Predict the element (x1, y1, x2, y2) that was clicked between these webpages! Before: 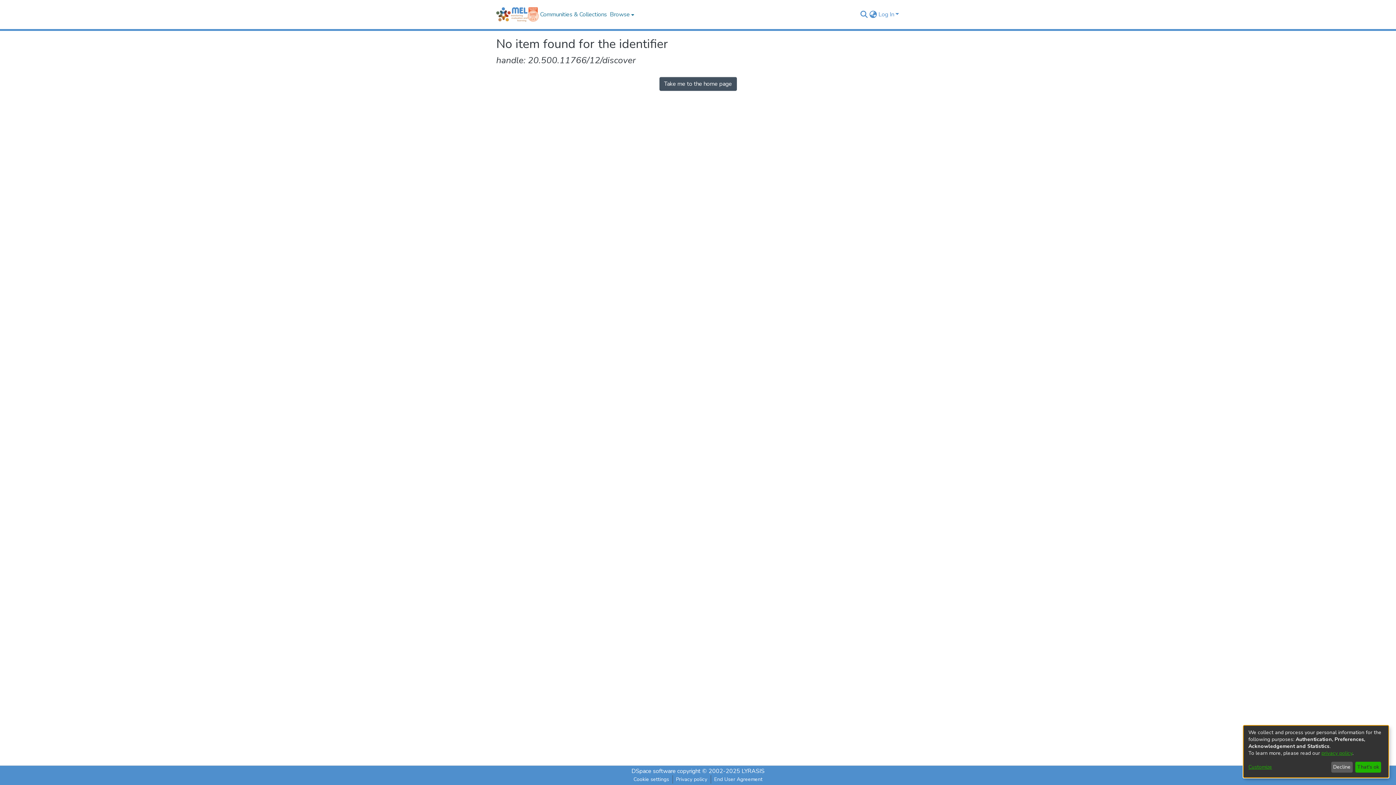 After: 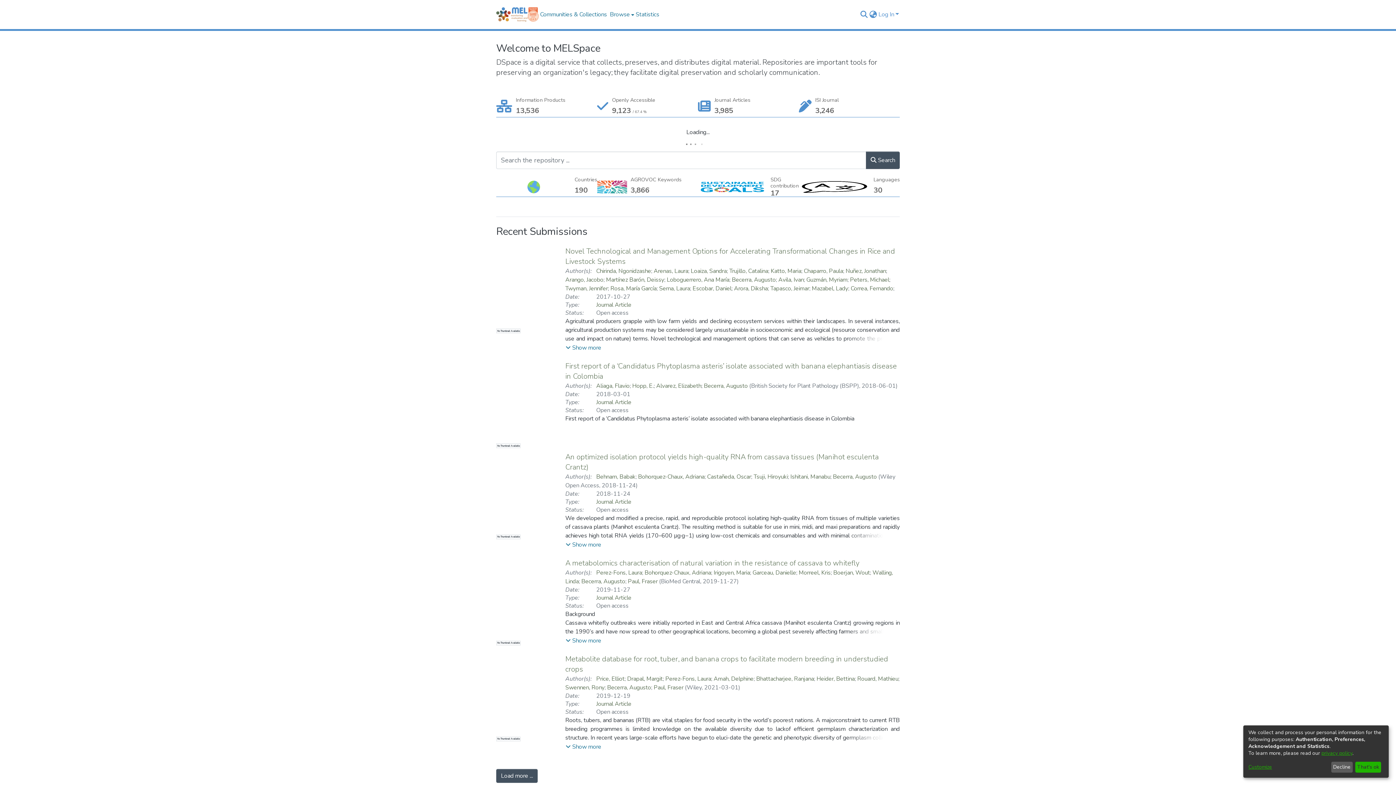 Action: label: Take me to the home page bbox: (659, 77, 736, 90)